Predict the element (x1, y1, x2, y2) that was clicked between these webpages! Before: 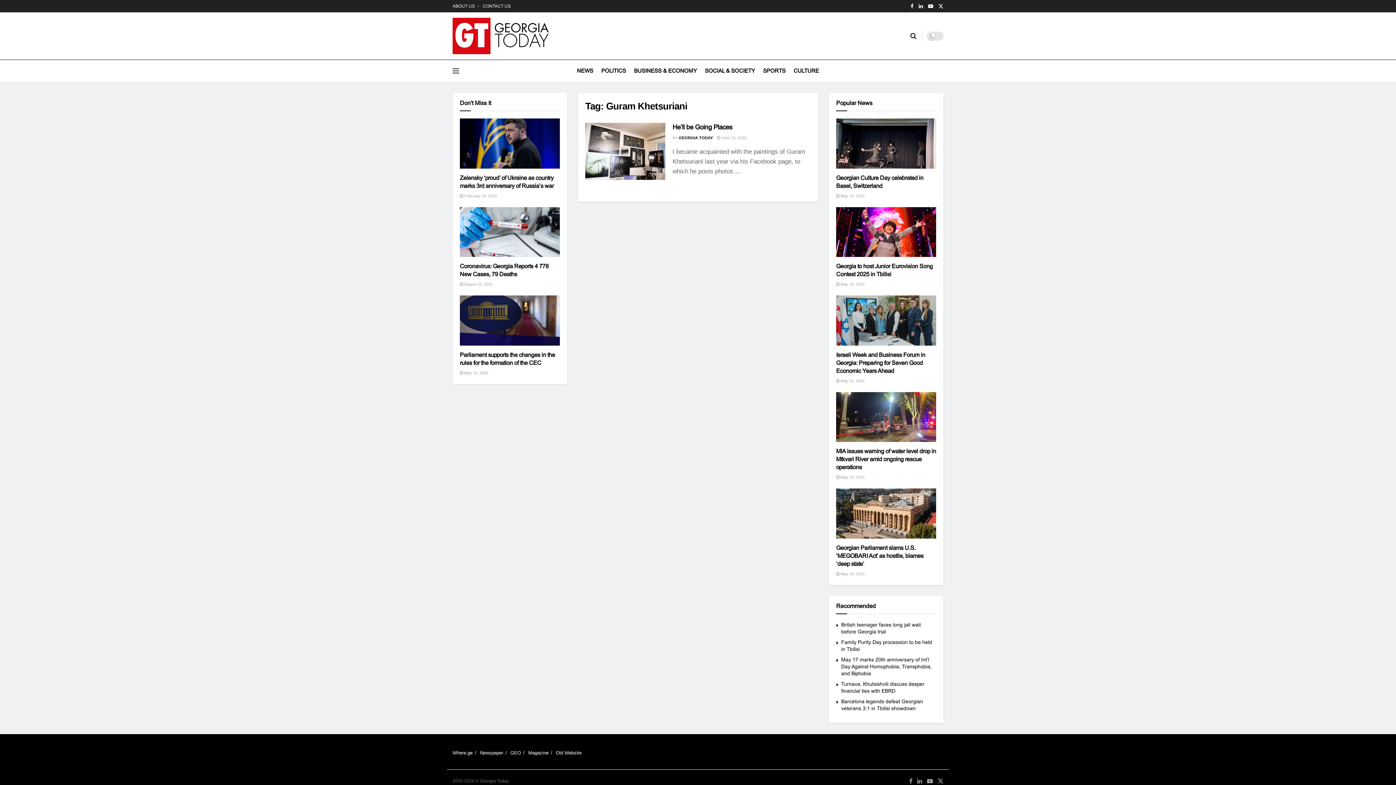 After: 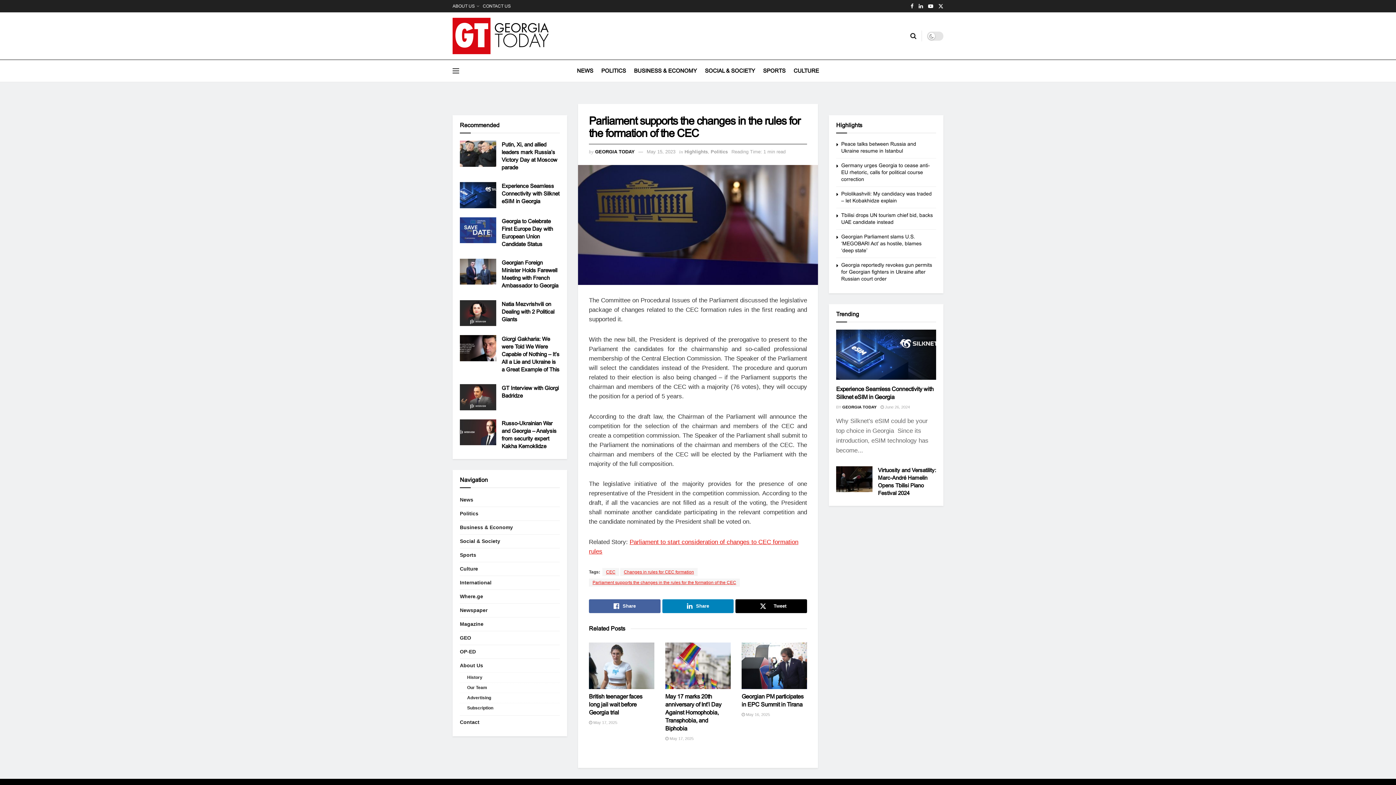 Action: label:  May 15, 2023 bbox: (460, 370, 488, 375)